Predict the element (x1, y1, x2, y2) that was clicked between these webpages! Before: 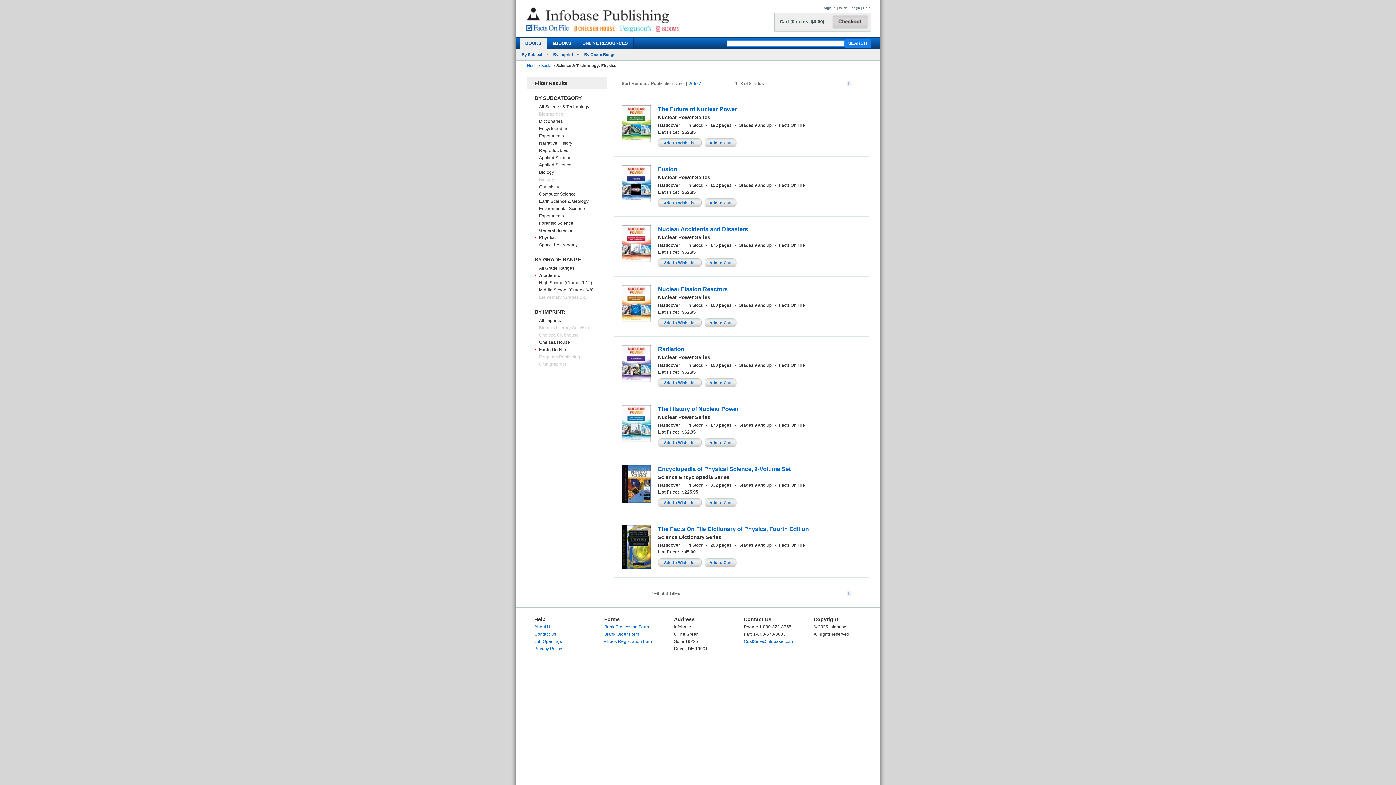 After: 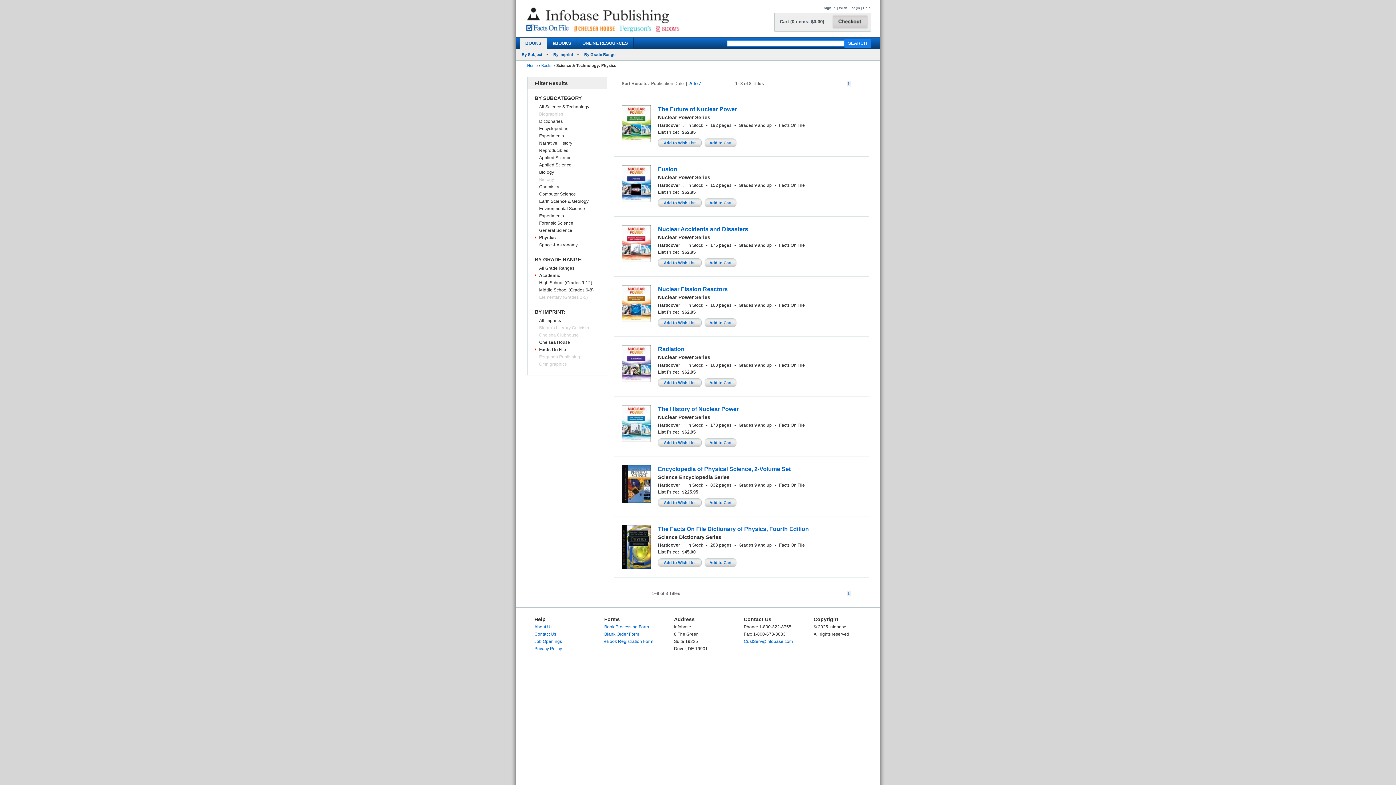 Action: label: 1 bbox: (846, 590, 850, 596)